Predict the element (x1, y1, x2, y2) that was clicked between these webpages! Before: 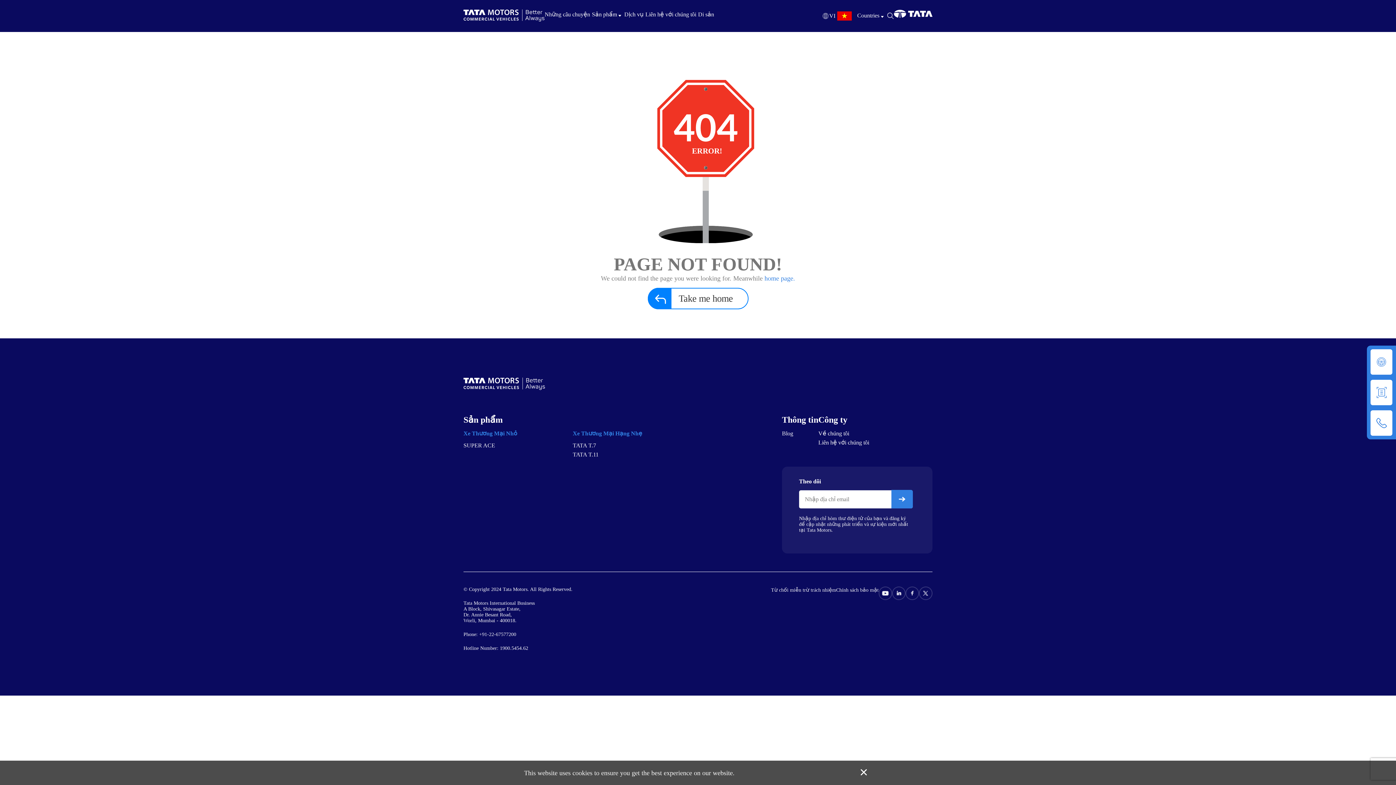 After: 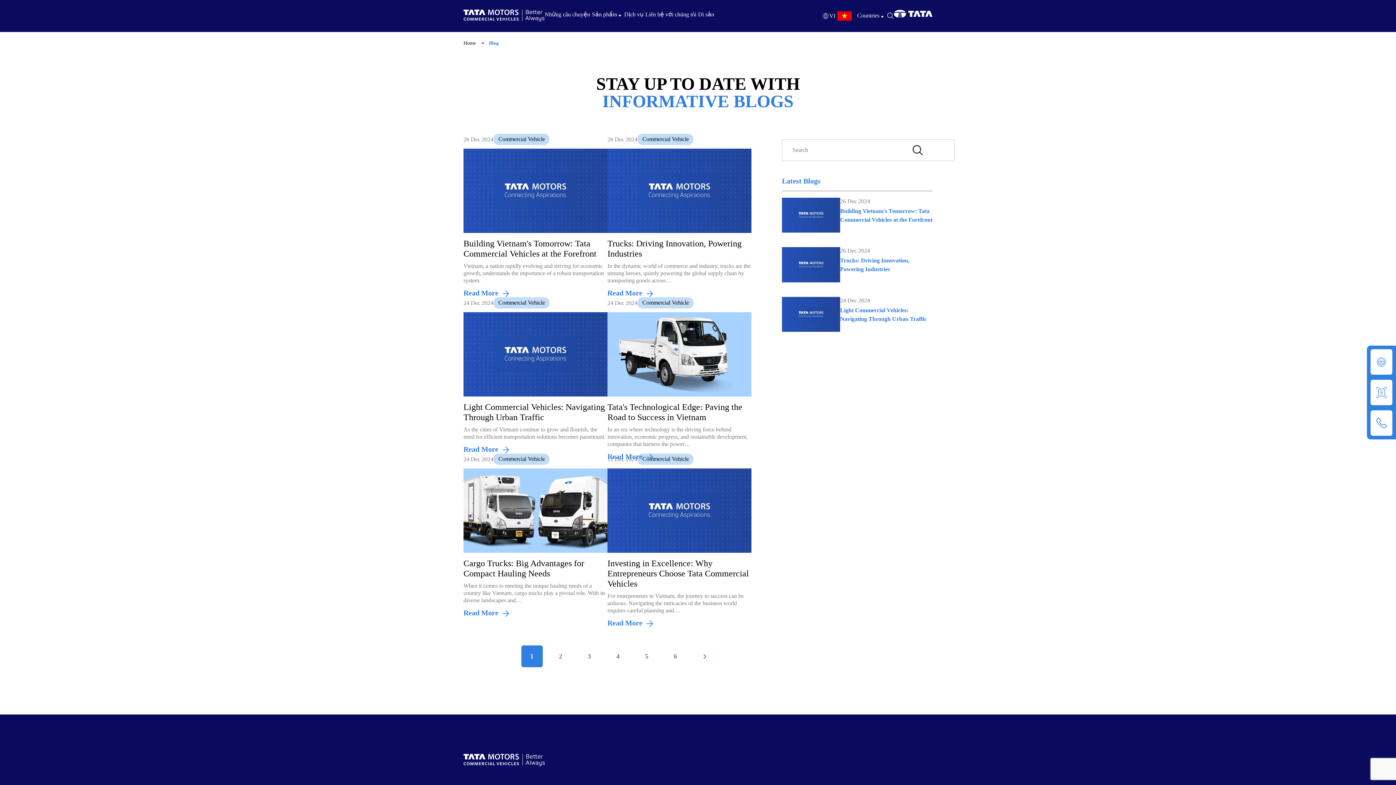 Action: label: Blog bbox: (782, 430, 793, 436)